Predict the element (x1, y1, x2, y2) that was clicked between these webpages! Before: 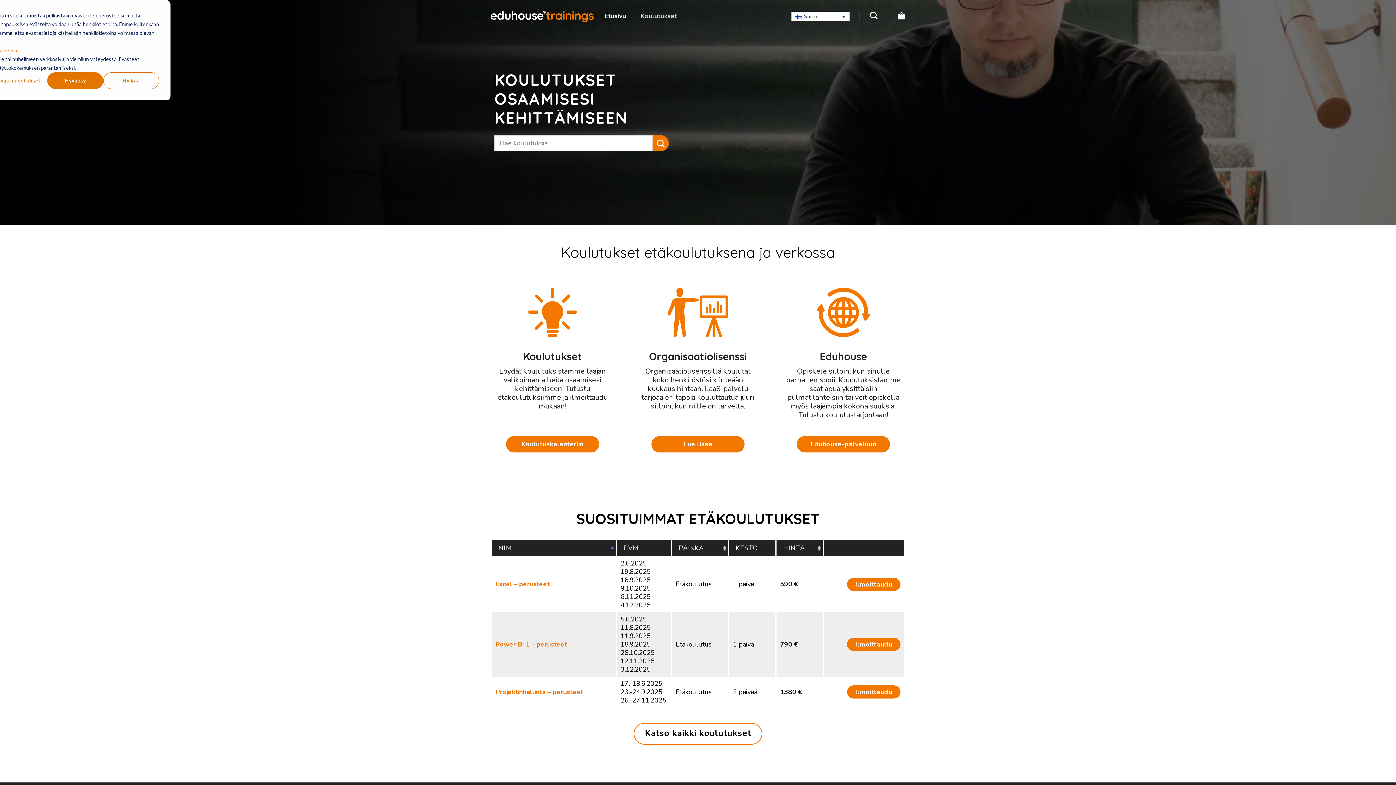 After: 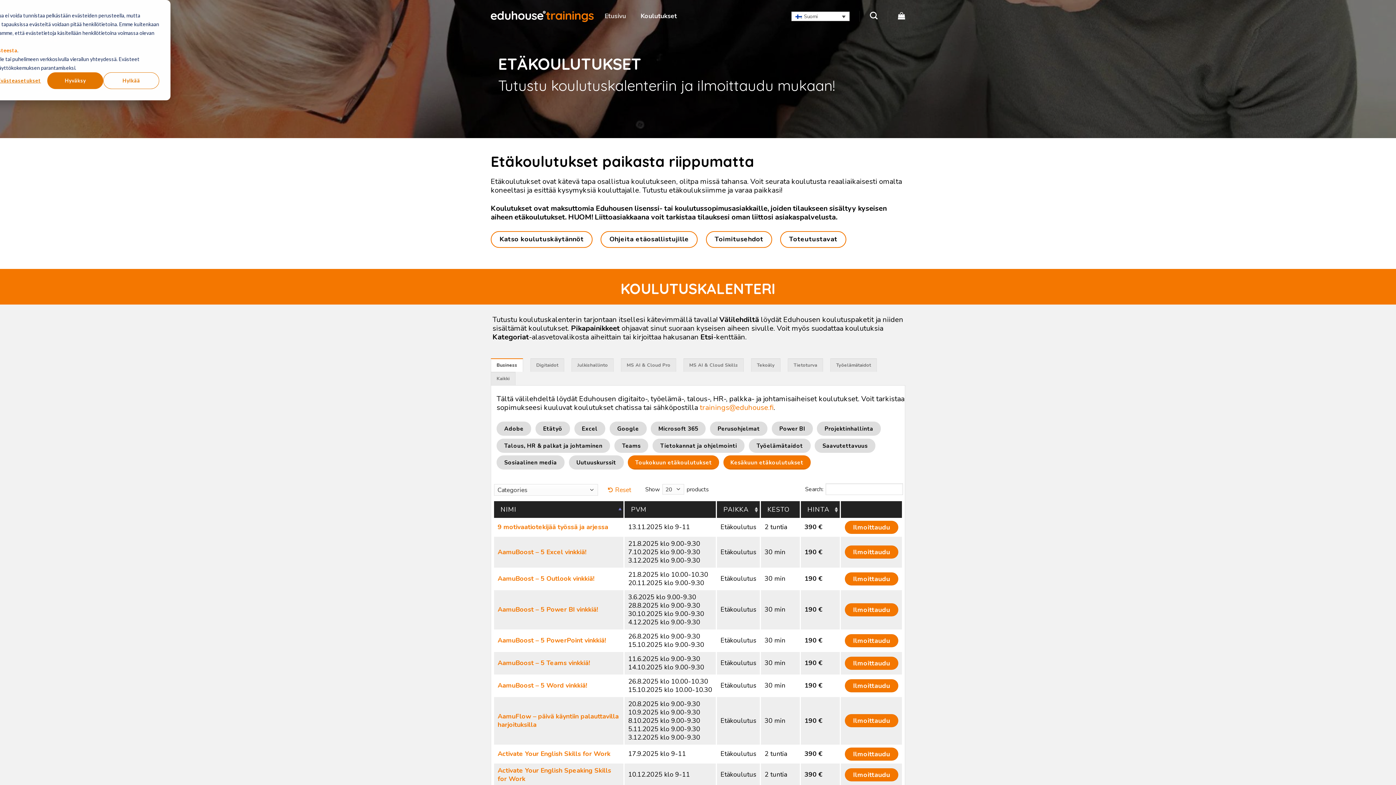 Action: label: Koulutukset bbox: (640, 12, 677, 18)